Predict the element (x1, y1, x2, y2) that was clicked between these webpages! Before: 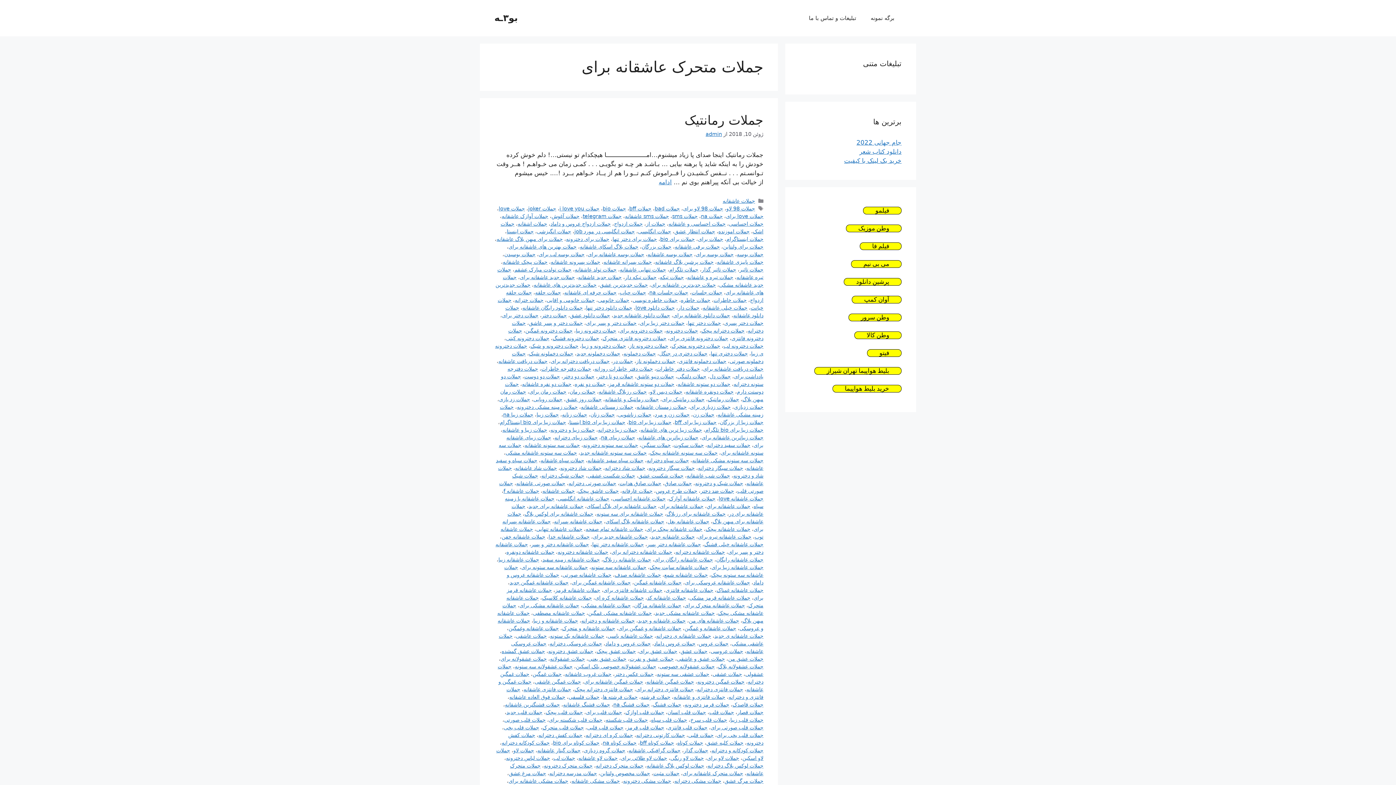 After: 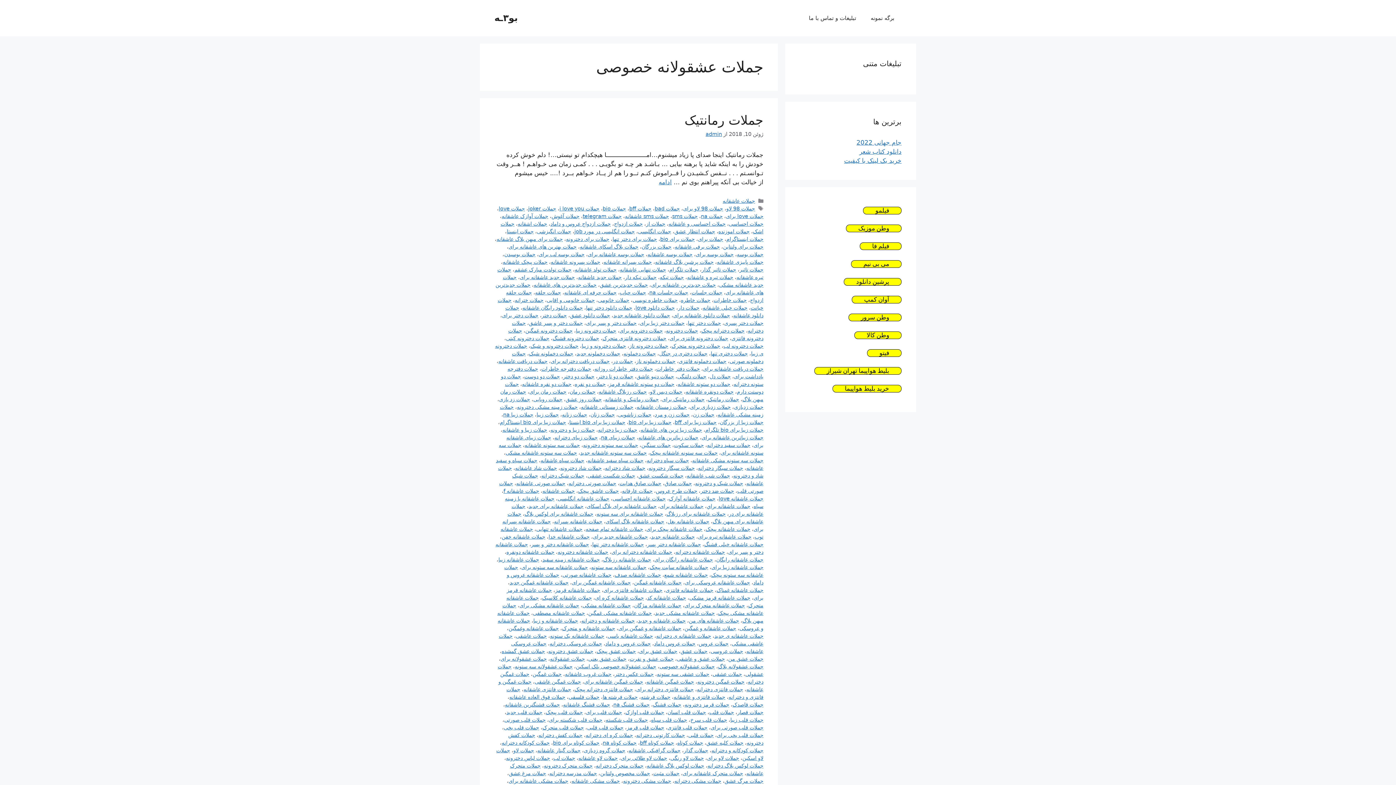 Action: bbox: (659, 664, 714, 669) label: جملات عشقولانه خصوصی